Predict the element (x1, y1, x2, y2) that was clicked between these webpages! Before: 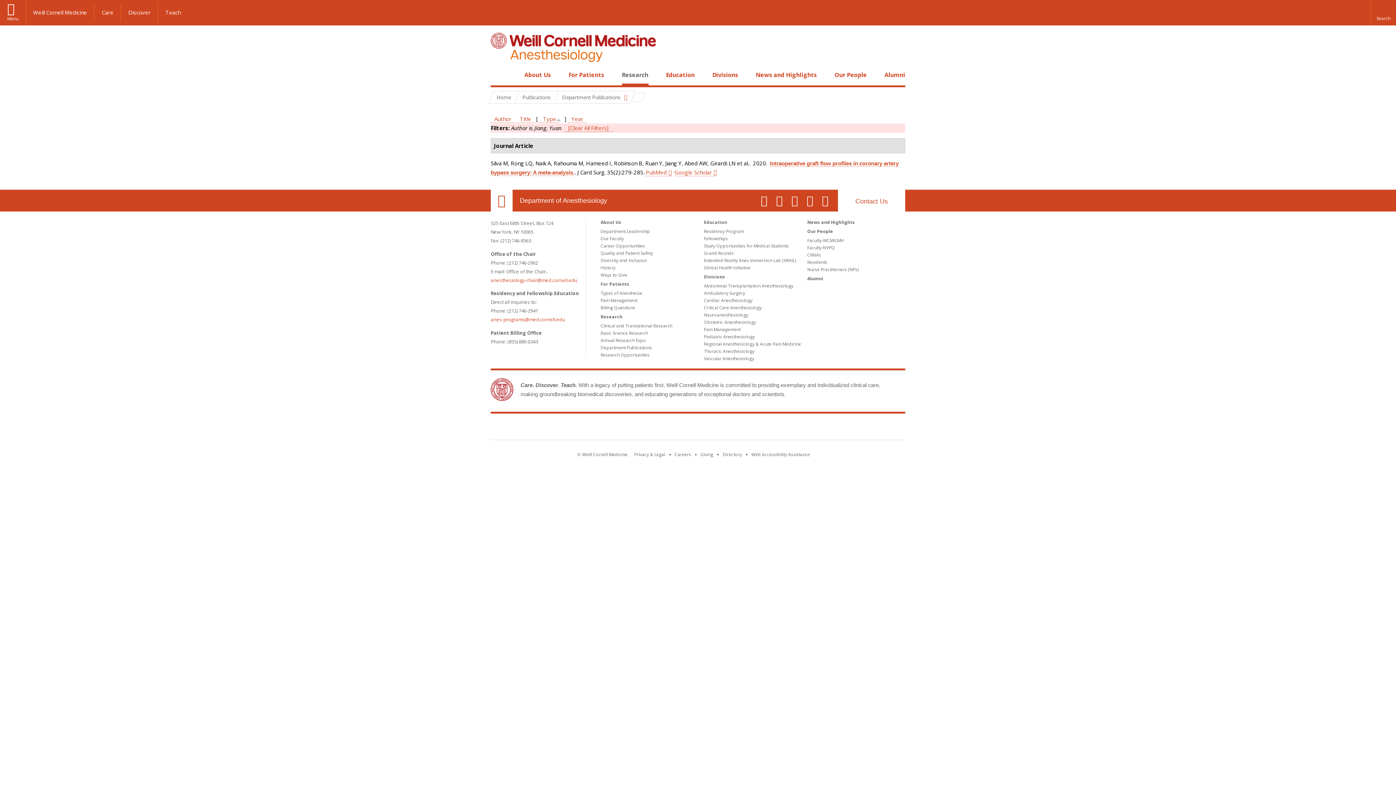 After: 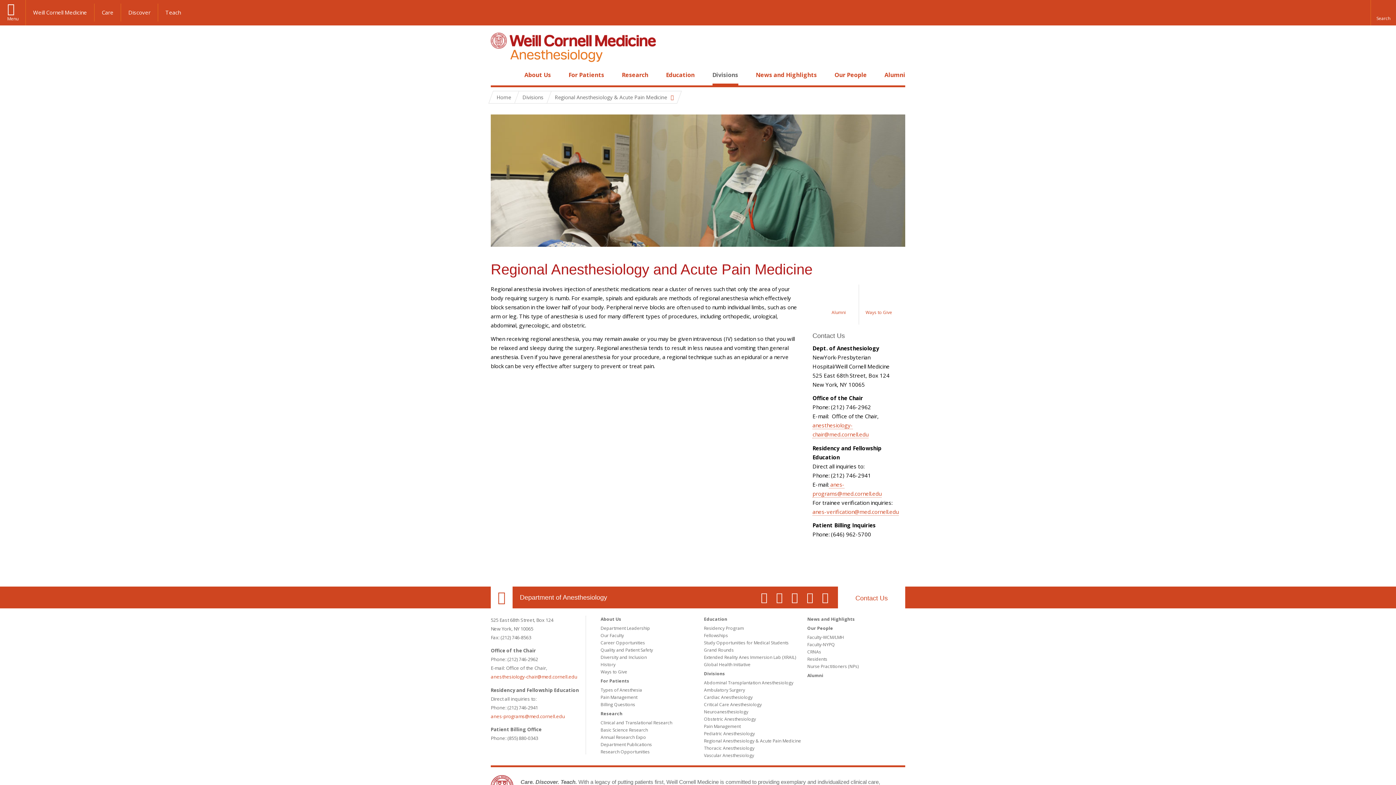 Action: bbox: (704, 341, 801, 347) label: Regional Anesthesiology & Acute Pain Medicine